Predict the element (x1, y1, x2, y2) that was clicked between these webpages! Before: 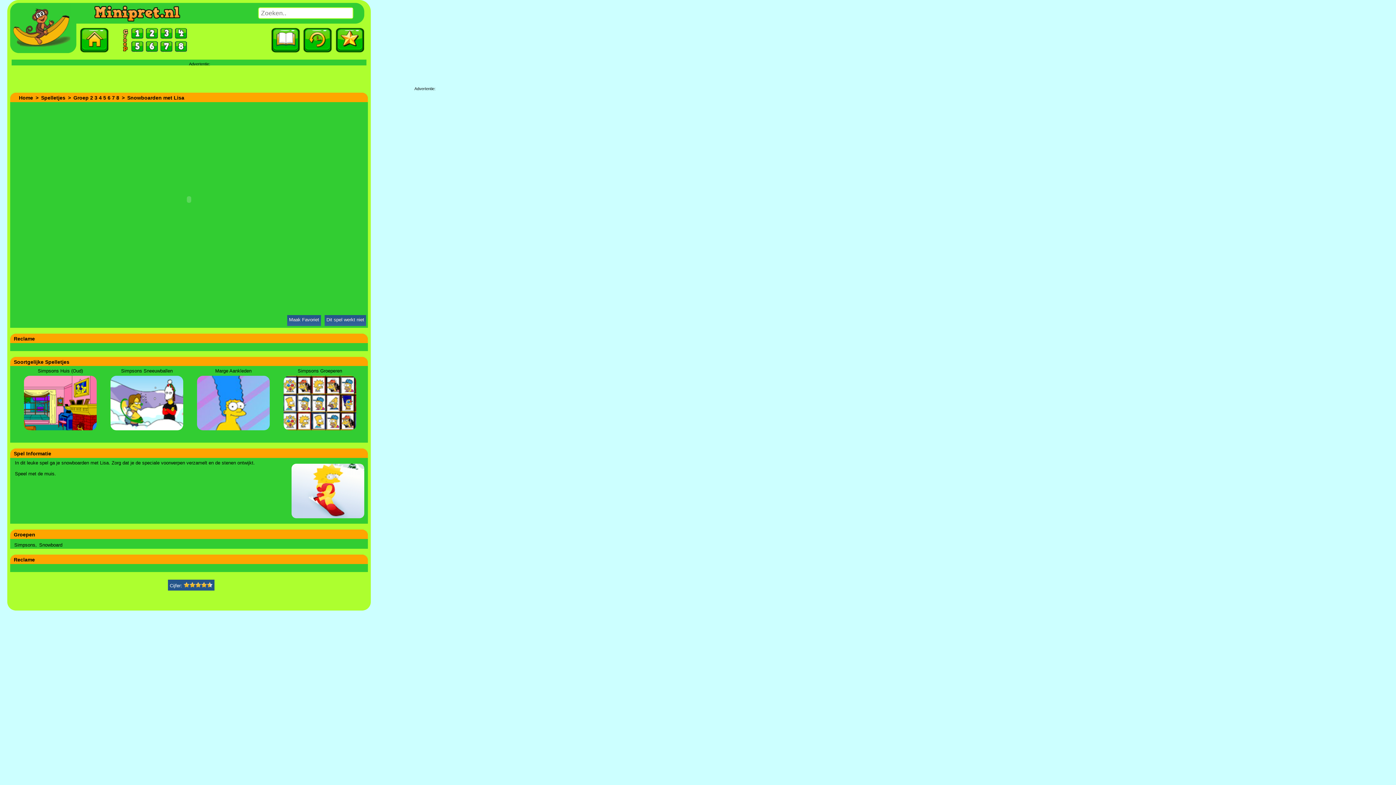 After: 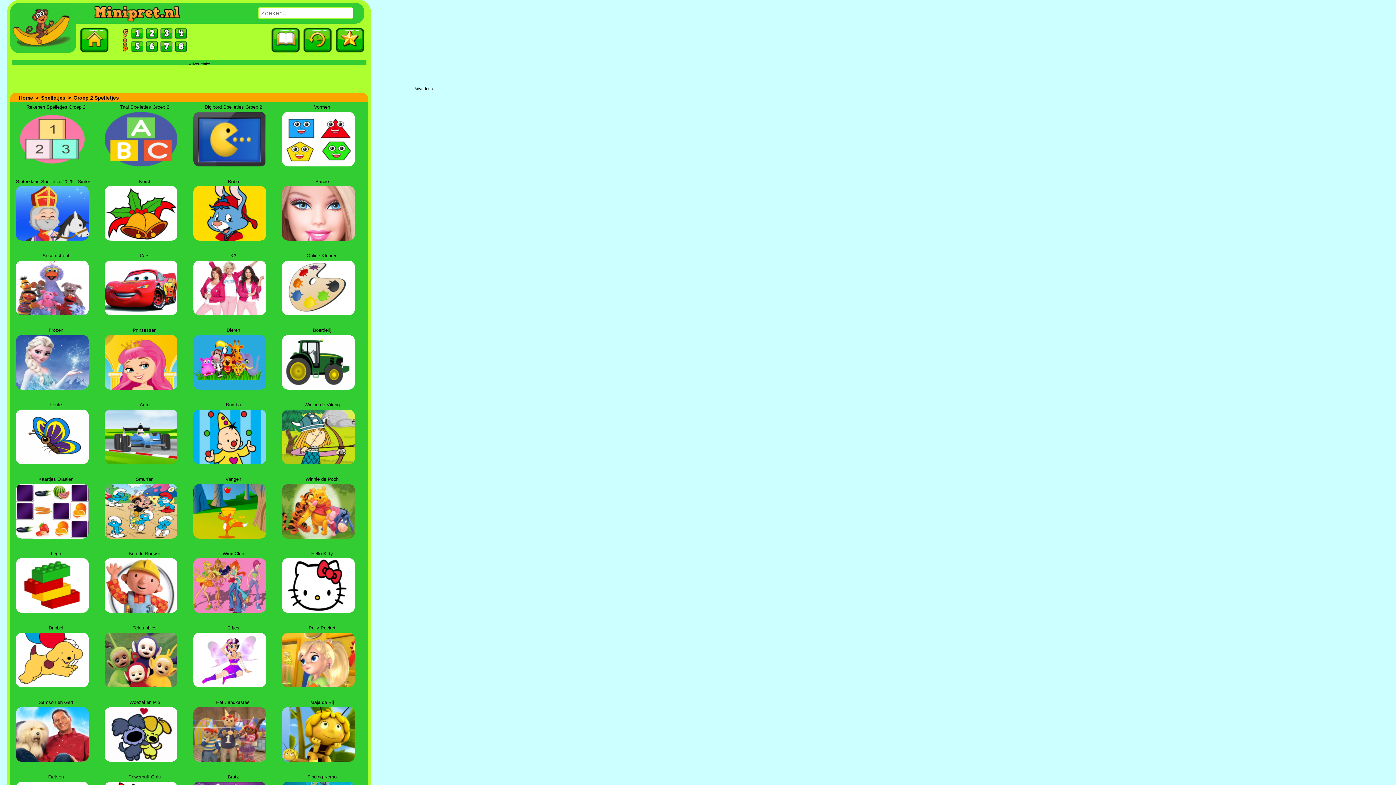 Action: bbox: (145, 27, 158, 39)